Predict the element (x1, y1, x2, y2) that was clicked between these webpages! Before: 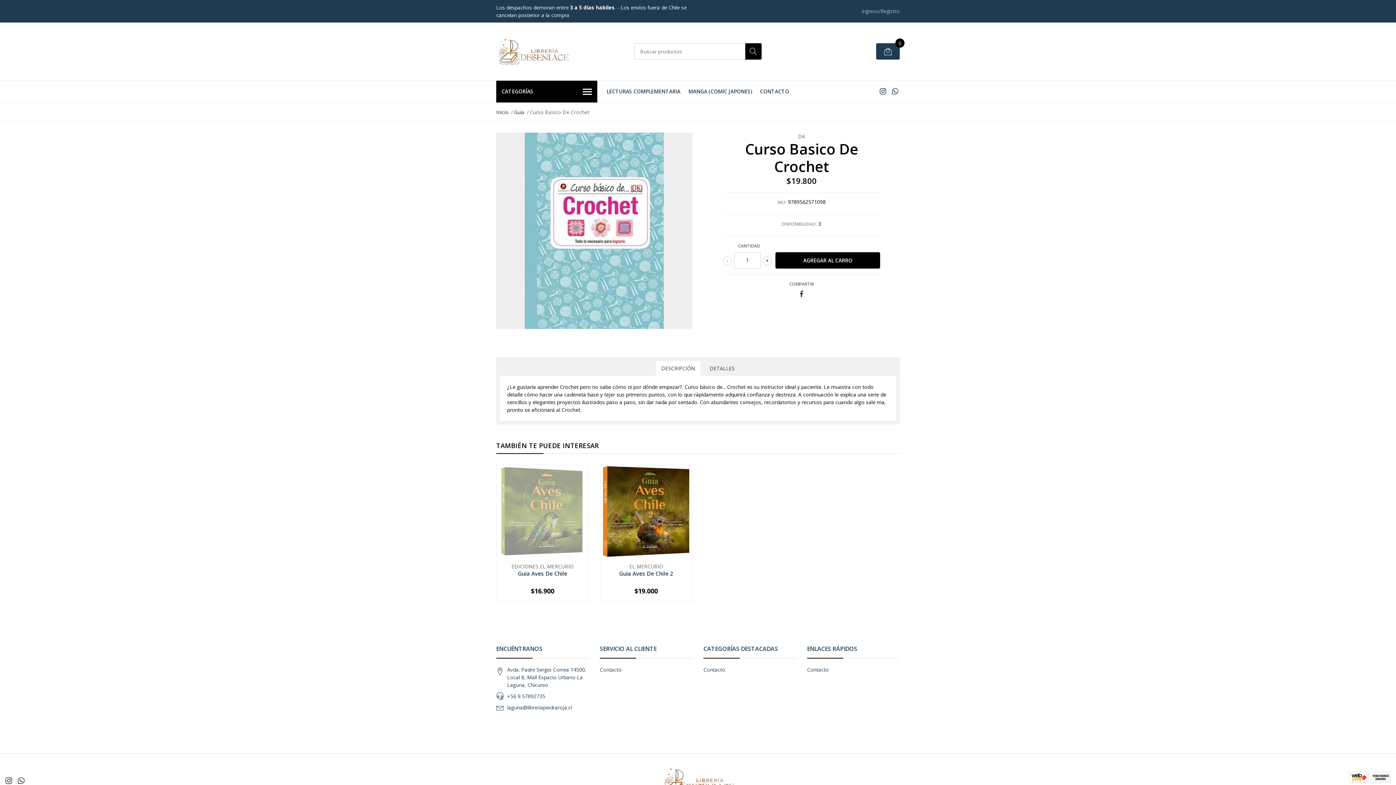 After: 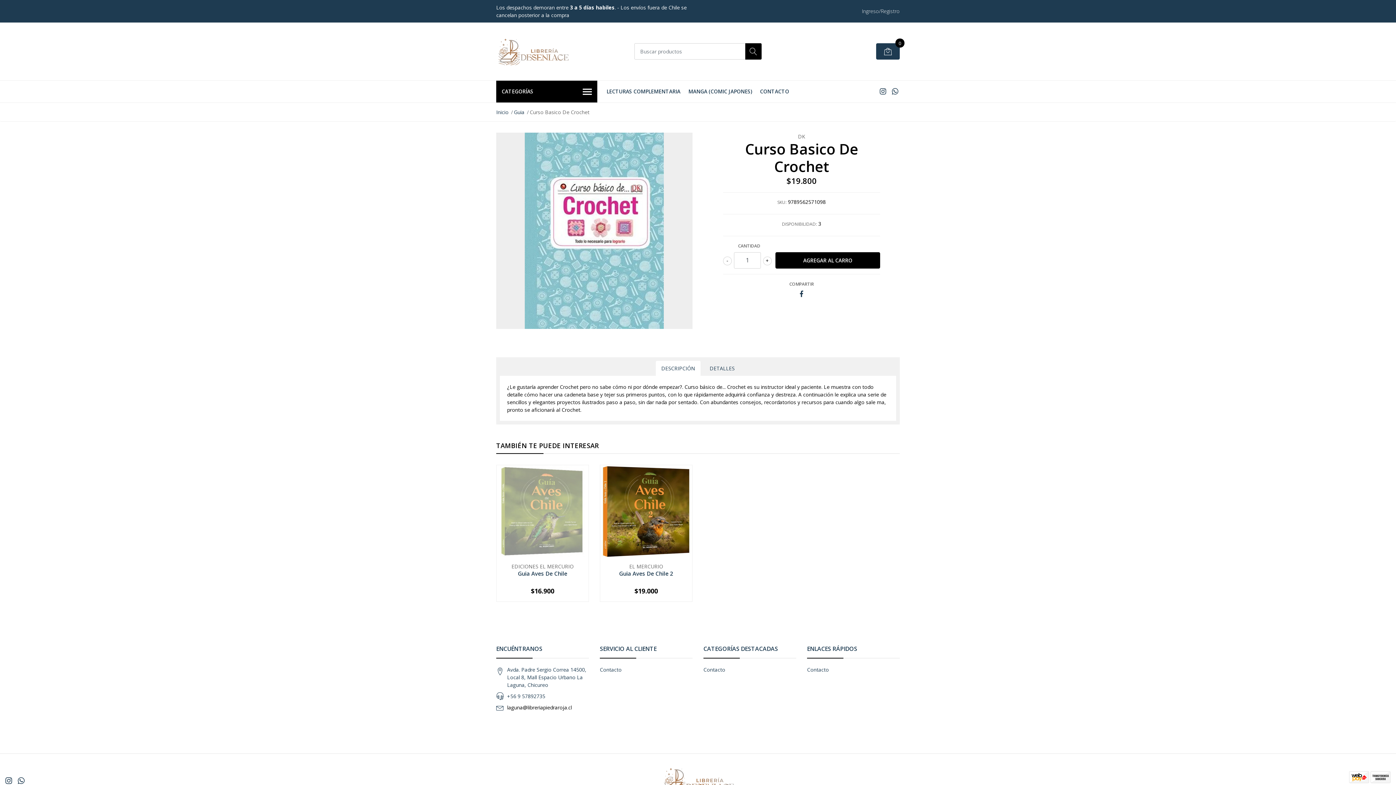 Action: label: laguna@libreriapiedraroja.cl bbox: (507, 704, 572, 711)